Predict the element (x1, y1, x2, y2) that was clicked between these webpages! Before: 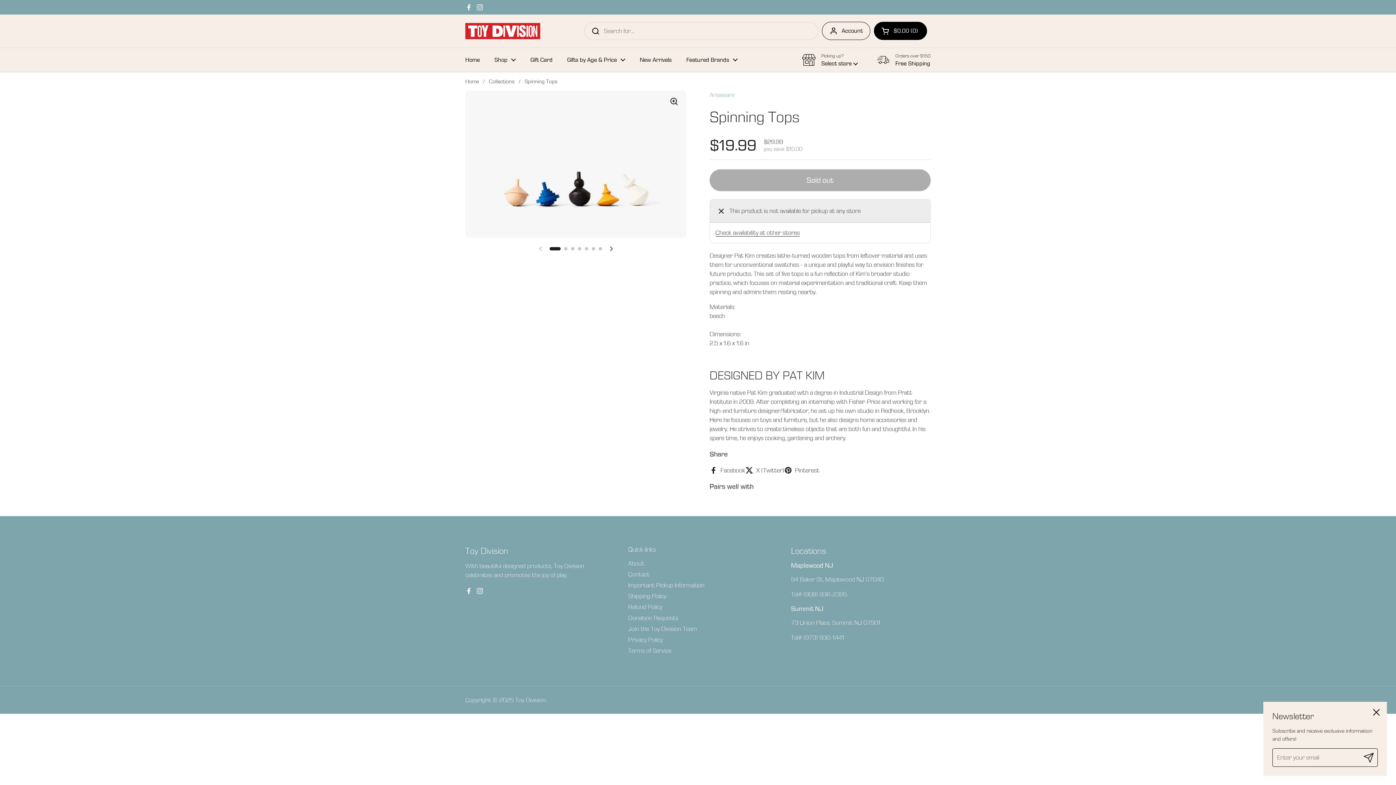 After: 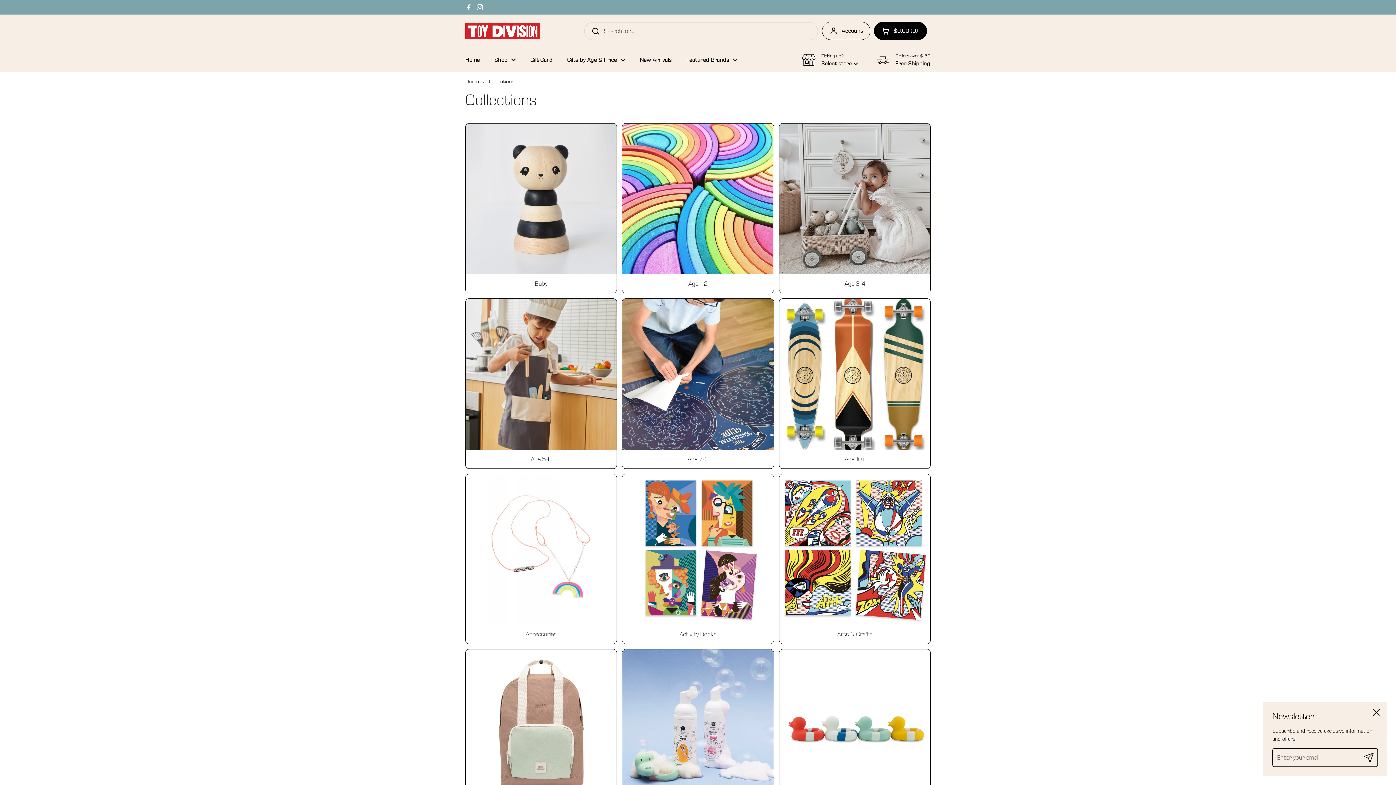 Action: label: Collections bbox: (489, 78, 514, 84)